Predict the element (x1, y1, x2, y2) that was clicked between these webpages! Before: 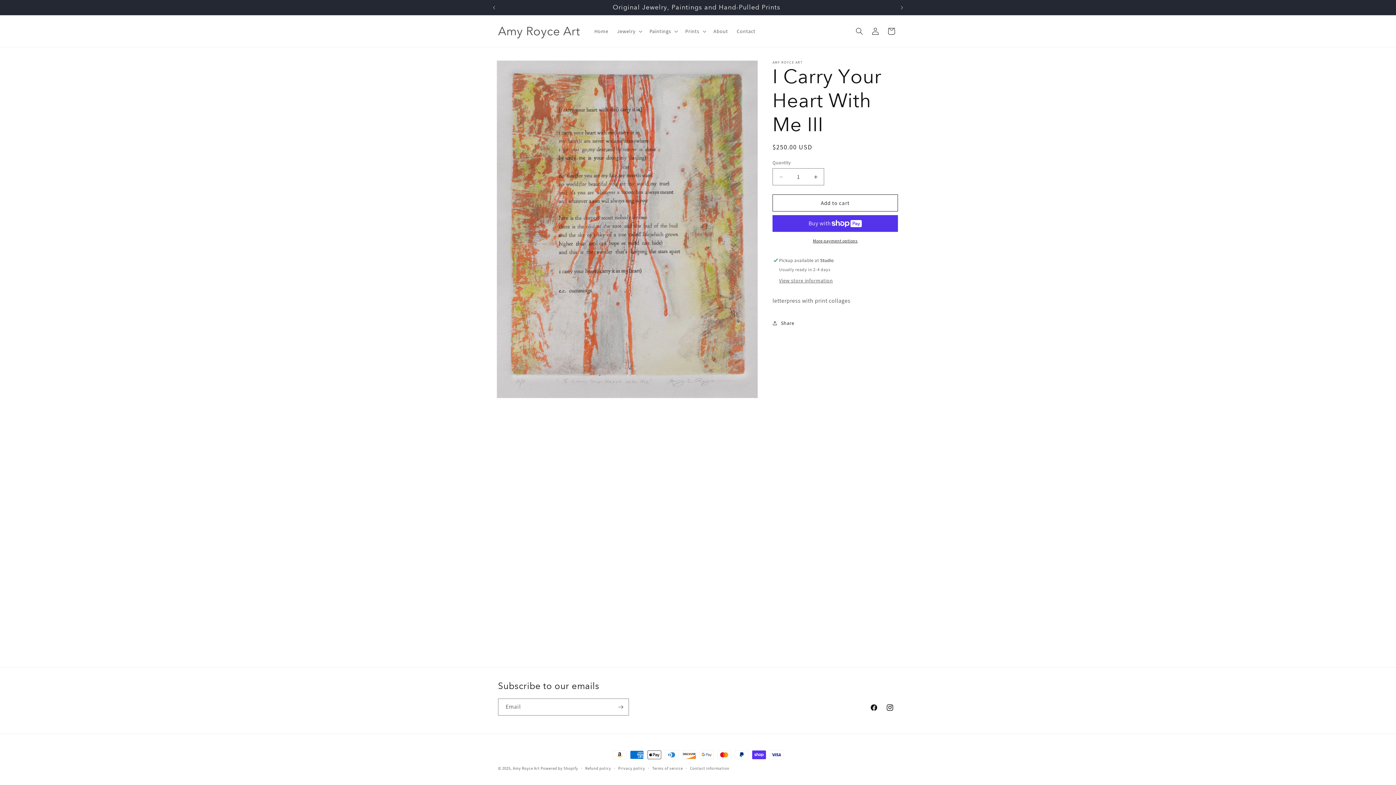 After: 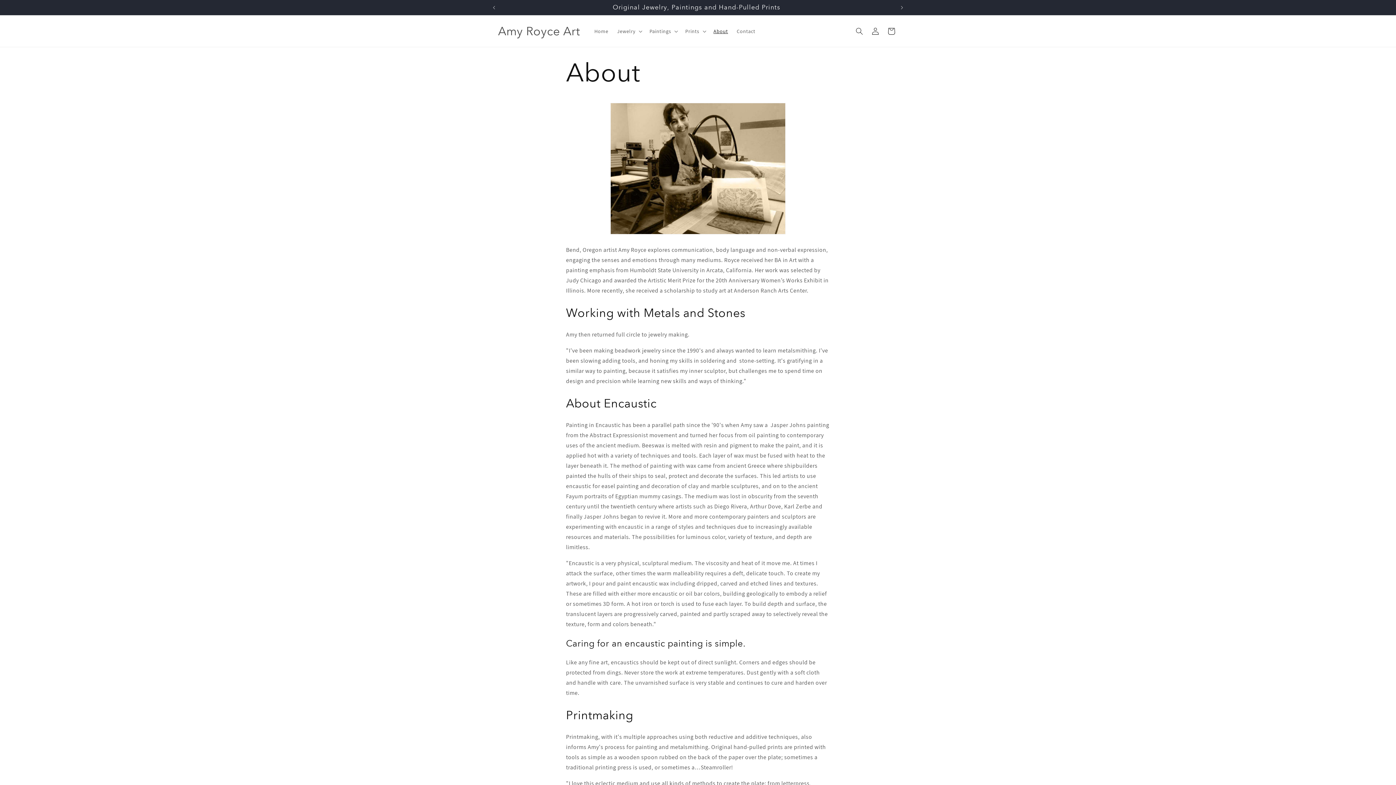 Action: label: About bbox: (709, 23, 732, 38)